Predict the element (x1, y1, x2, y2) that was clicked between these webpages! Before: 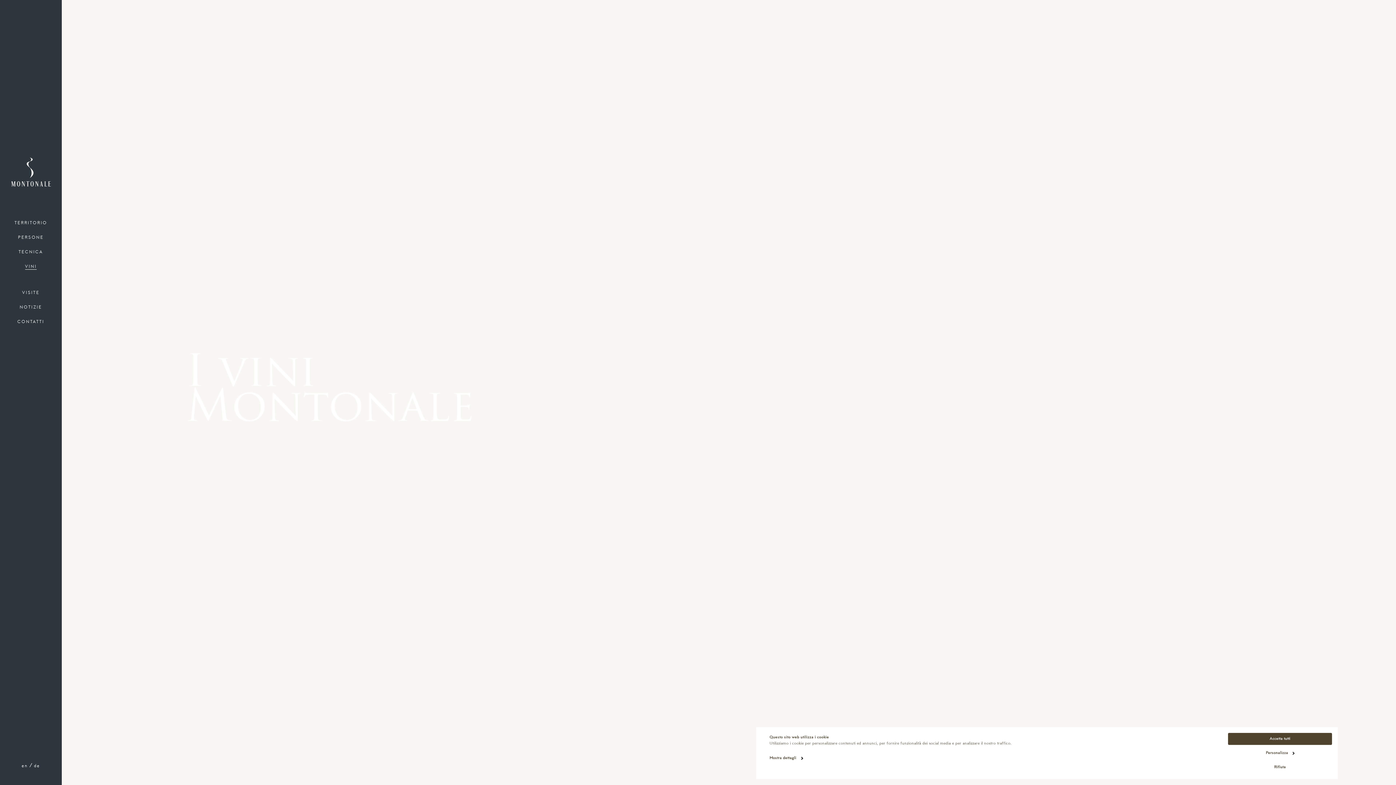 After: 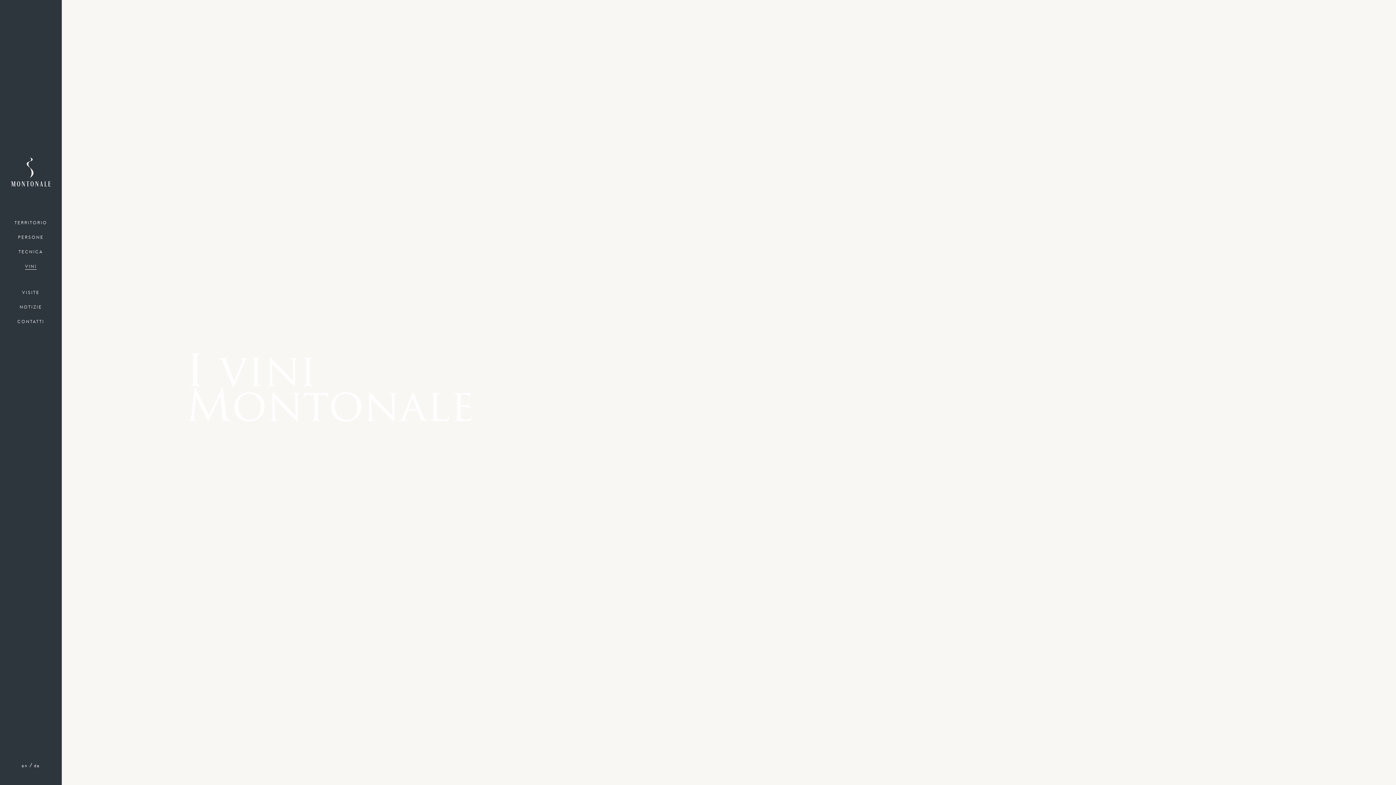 Action: bbox: (1228, 733, 1332, 745) label: Accetta tutti